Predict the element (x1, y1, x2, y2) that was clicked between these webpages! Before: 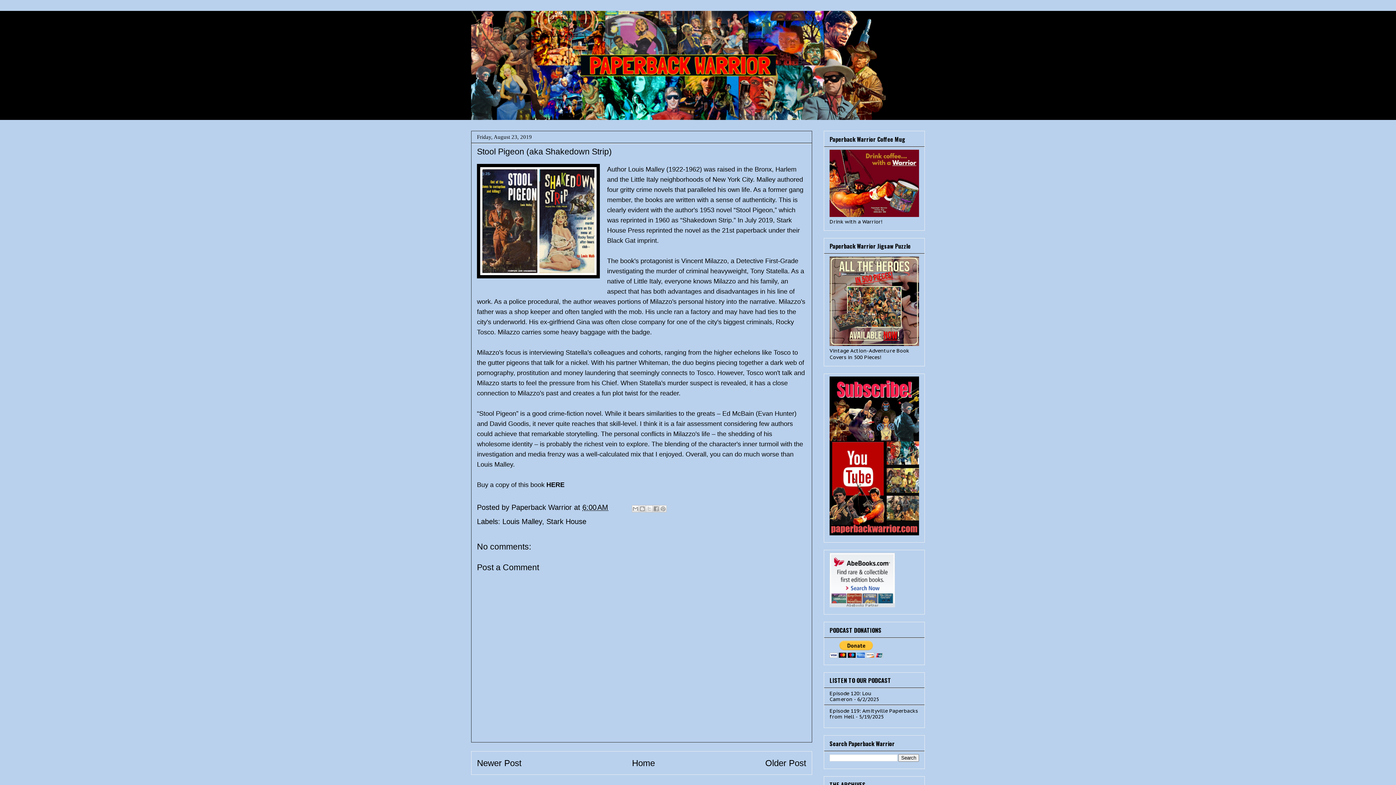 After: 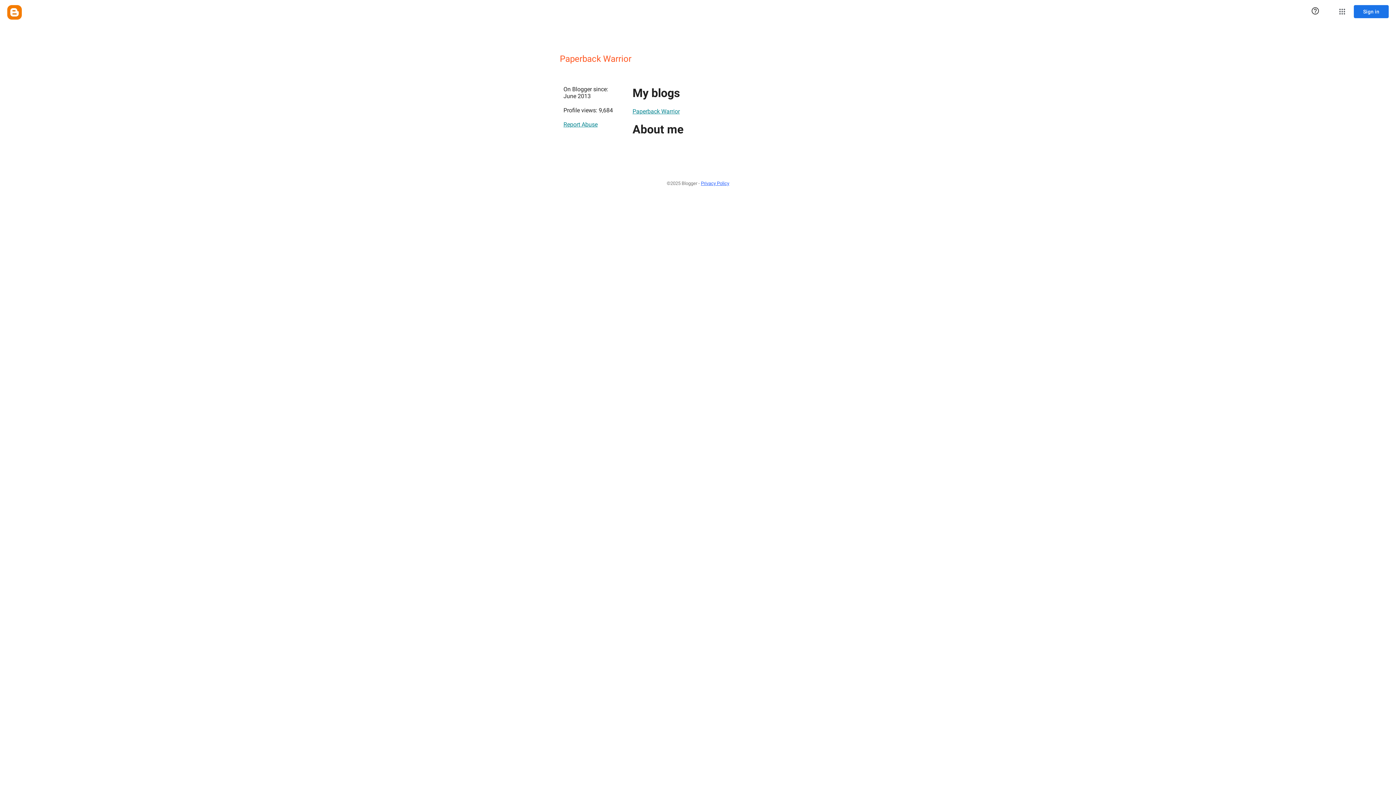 Action: bbox: (511, 503, 574, 511) label: Paperback Warrior 